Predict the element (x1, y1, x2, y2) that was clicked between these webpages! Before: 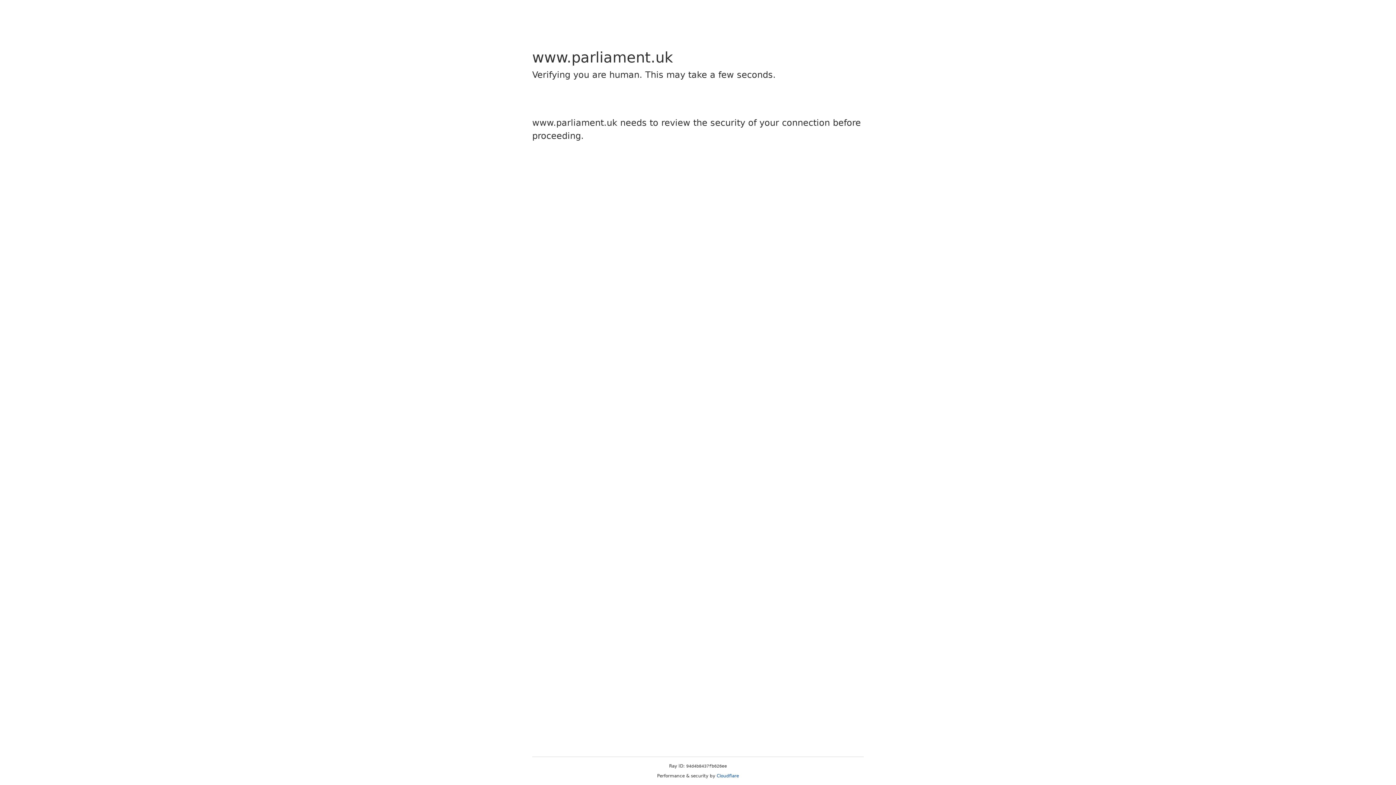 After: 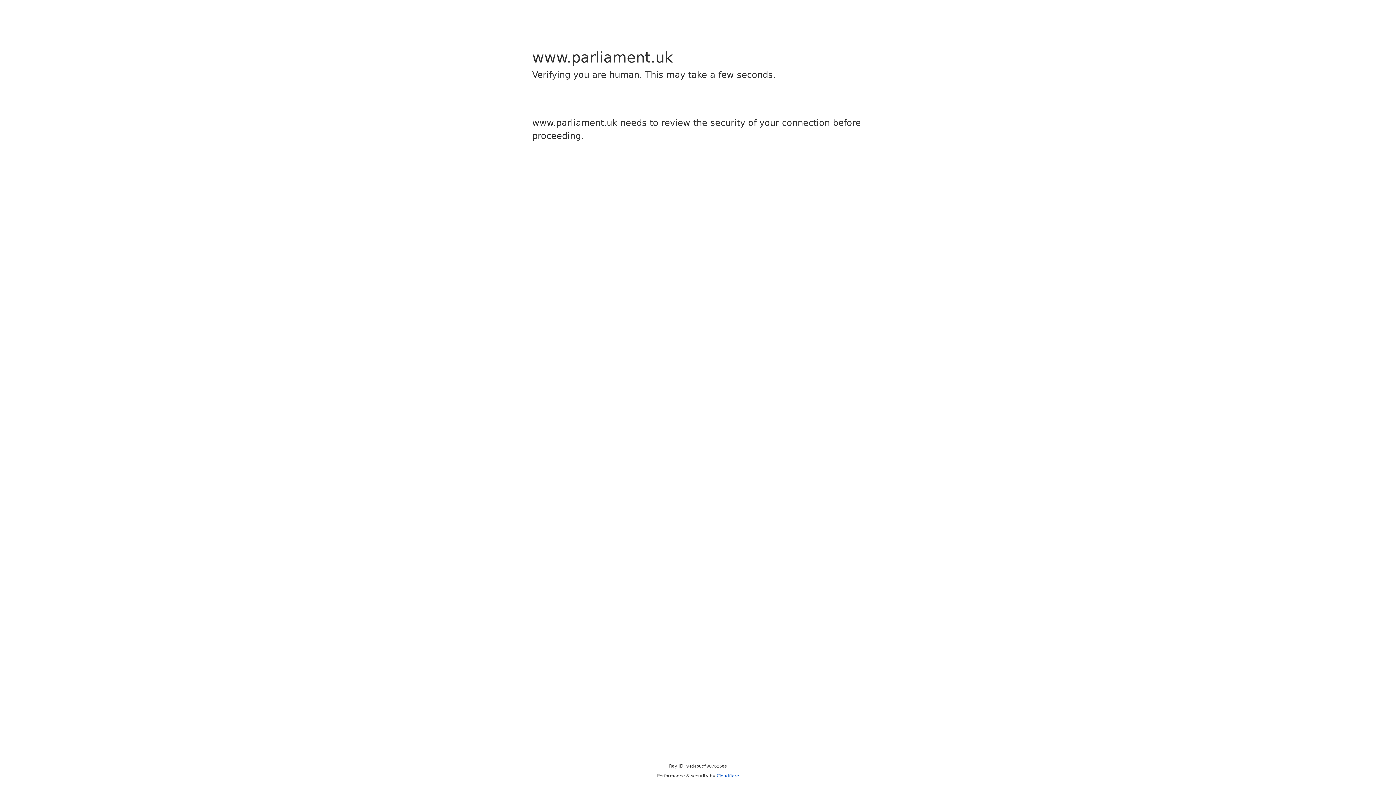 Action: label: Cloudflare bbox: (716, 773, 739, 778)